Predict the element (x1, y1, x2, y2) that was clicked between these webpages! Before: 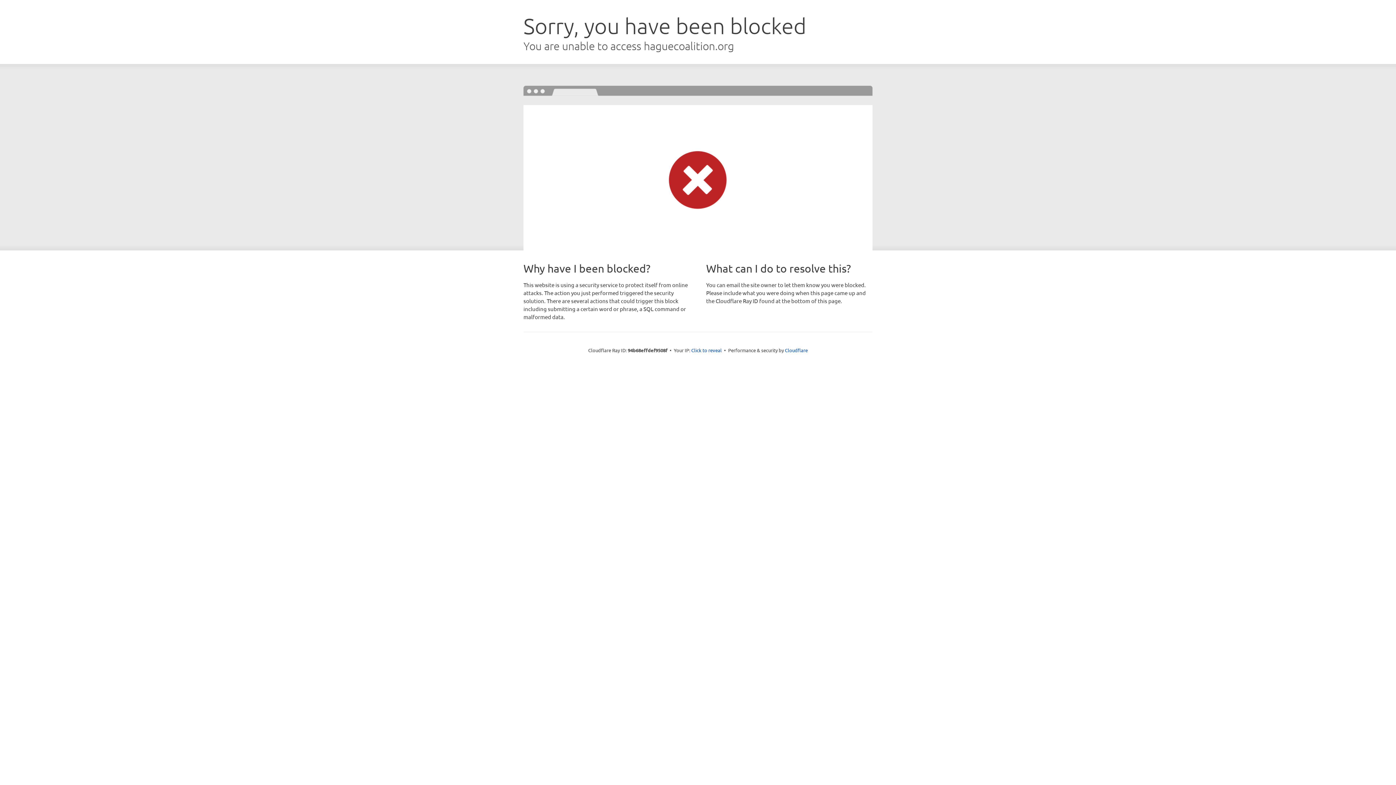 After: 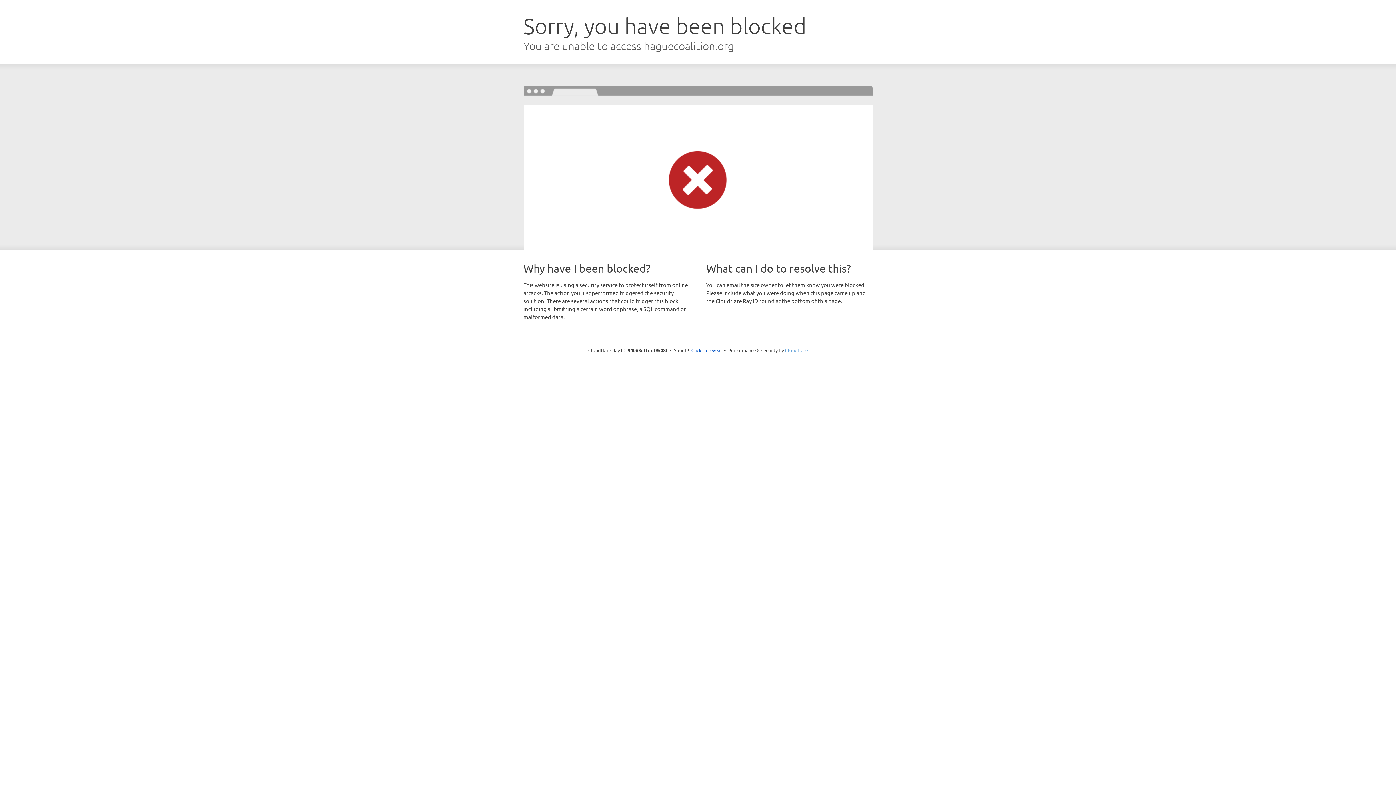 Action: bbox: (785, 347, 808, 353) label: Cloudflare